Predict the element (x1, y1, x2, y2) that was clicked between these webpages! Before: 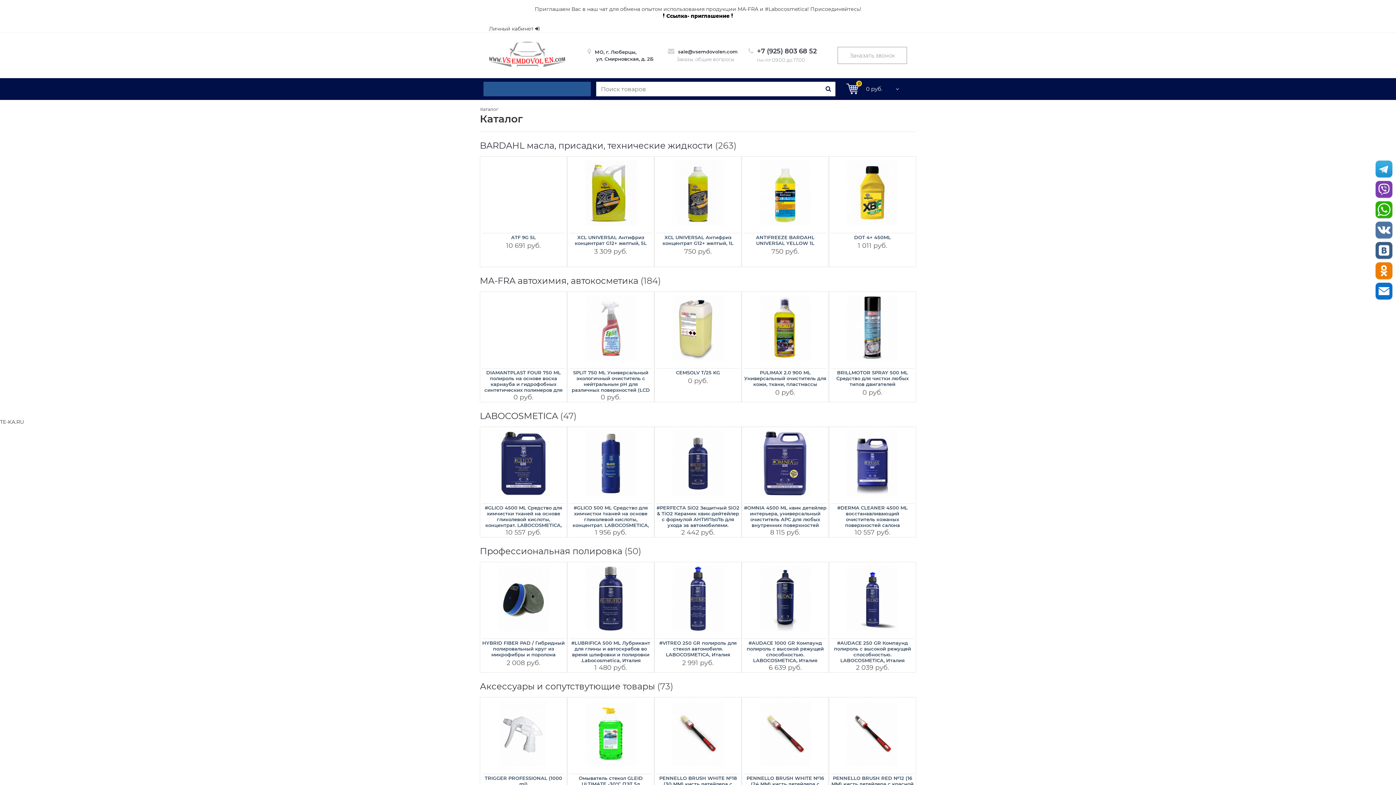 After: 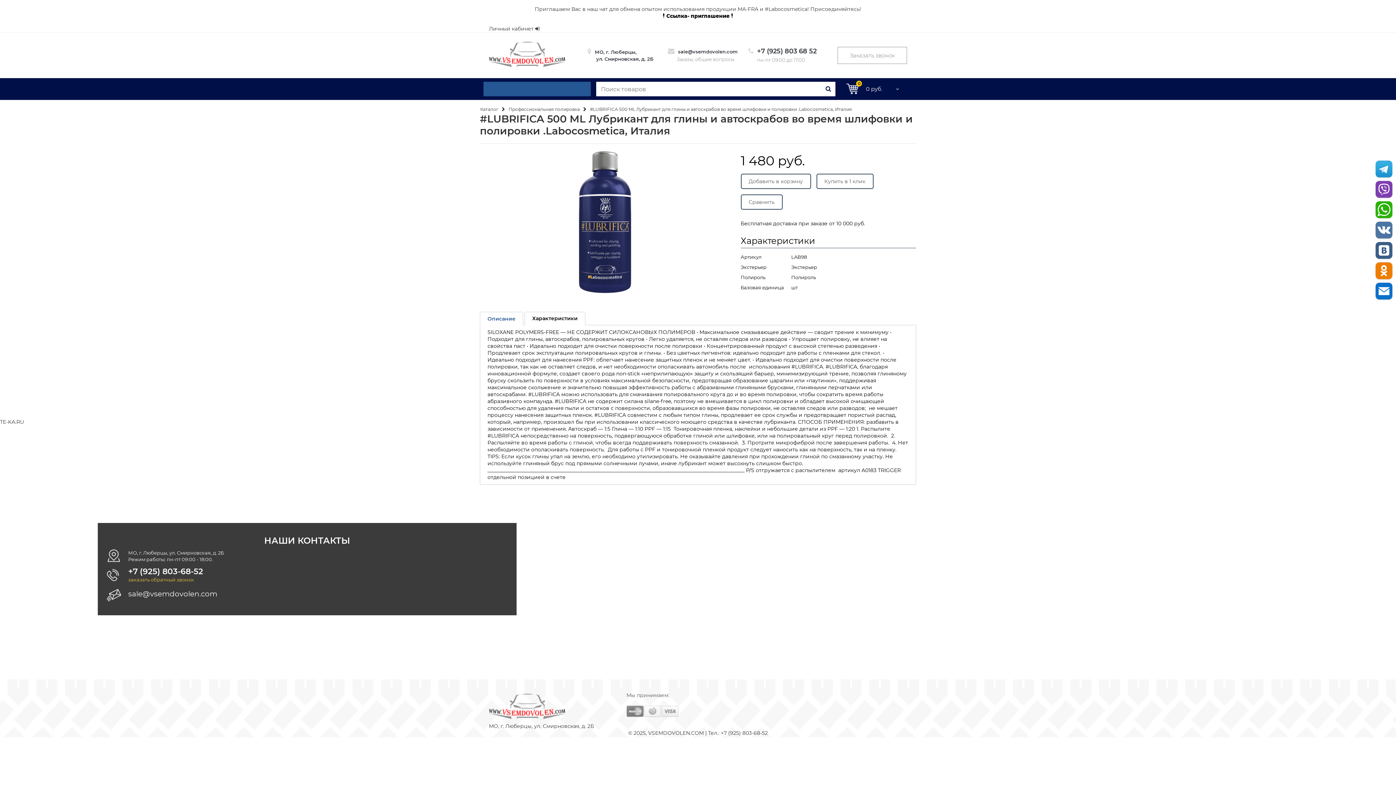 Action: label: #LUBRIFICA 500 ML Лубрикант для глины и автоскрабов во время шлифовки и полировки .Labocosmetica, Италия bbox: (571, 640, 650, 663)